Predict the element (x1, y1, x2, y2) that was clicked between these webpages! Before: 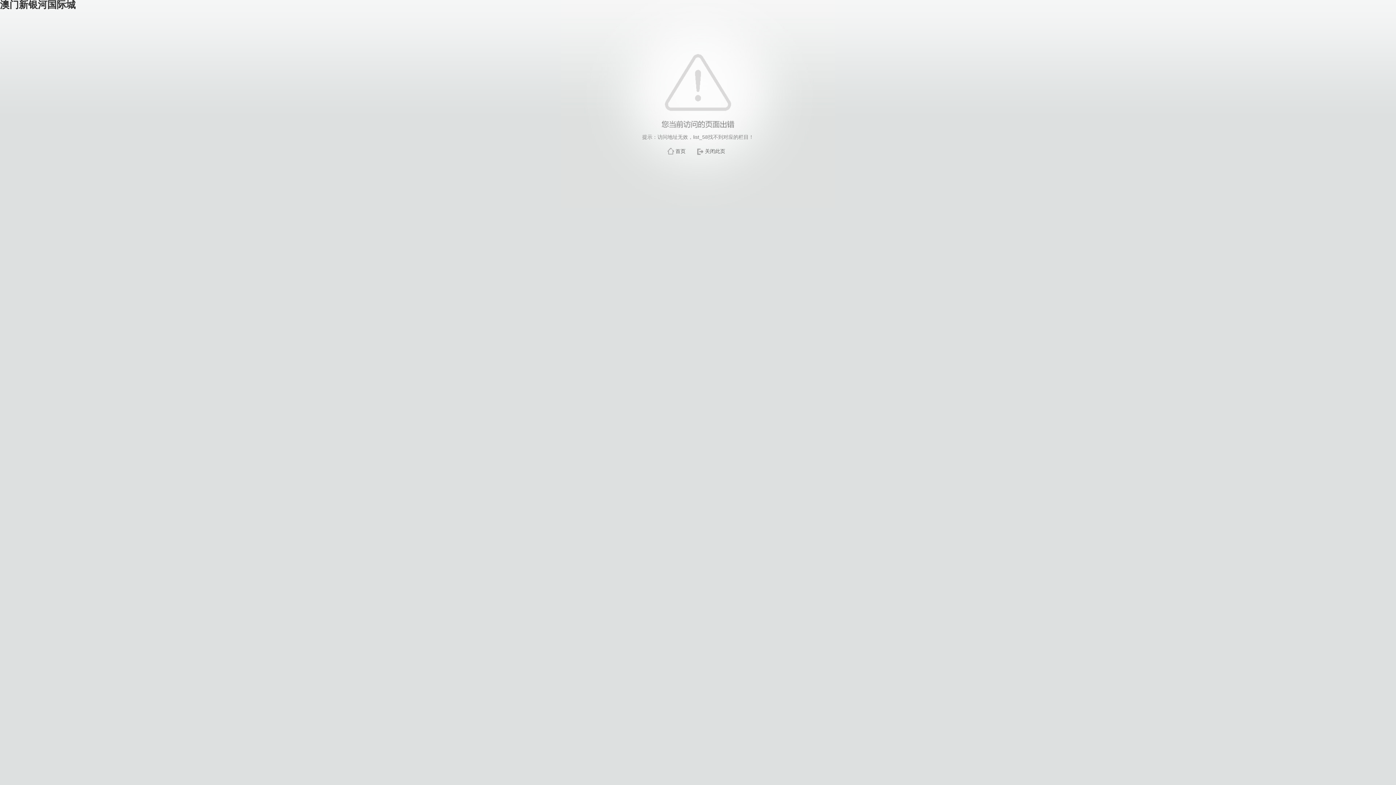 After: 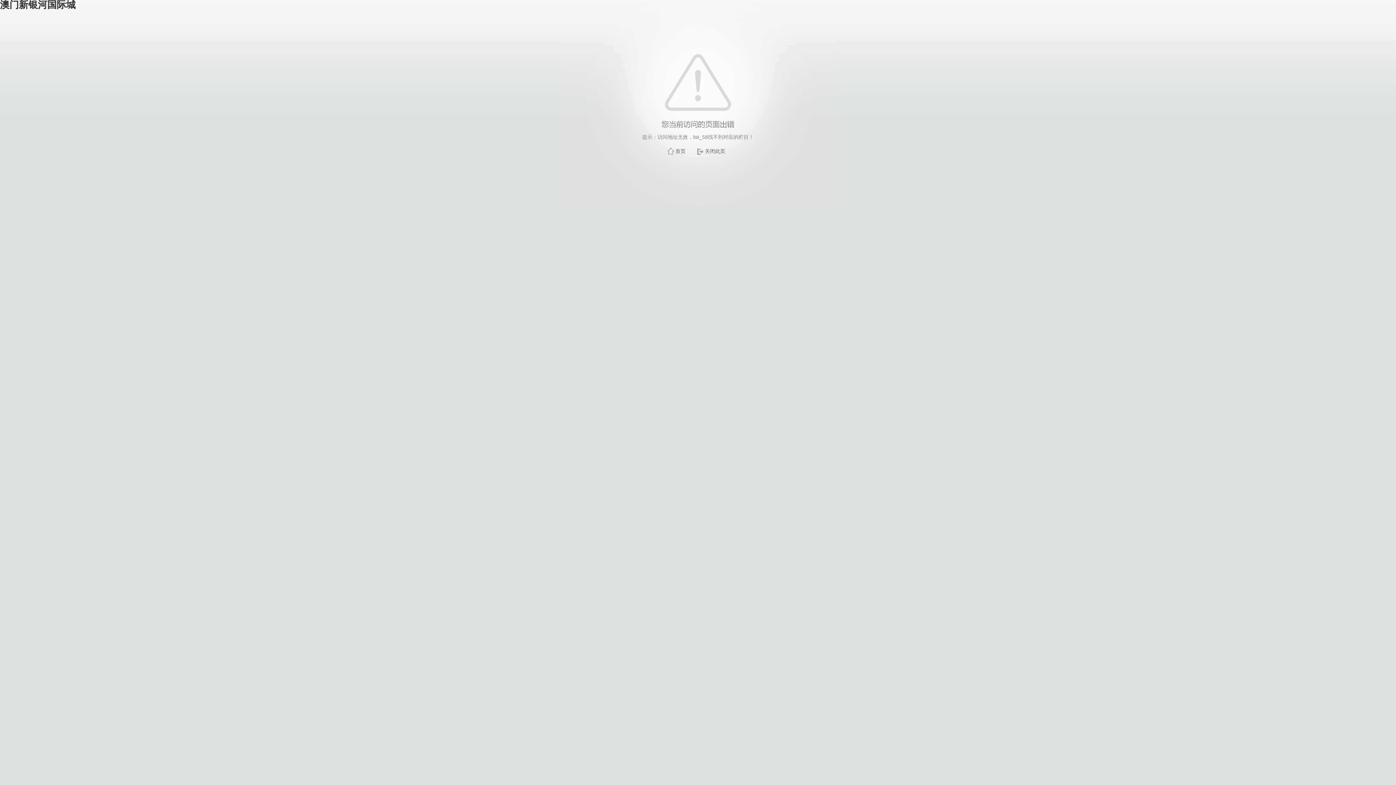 Action: label: 关闭此页 bbox: (705, 148, 725, 154)